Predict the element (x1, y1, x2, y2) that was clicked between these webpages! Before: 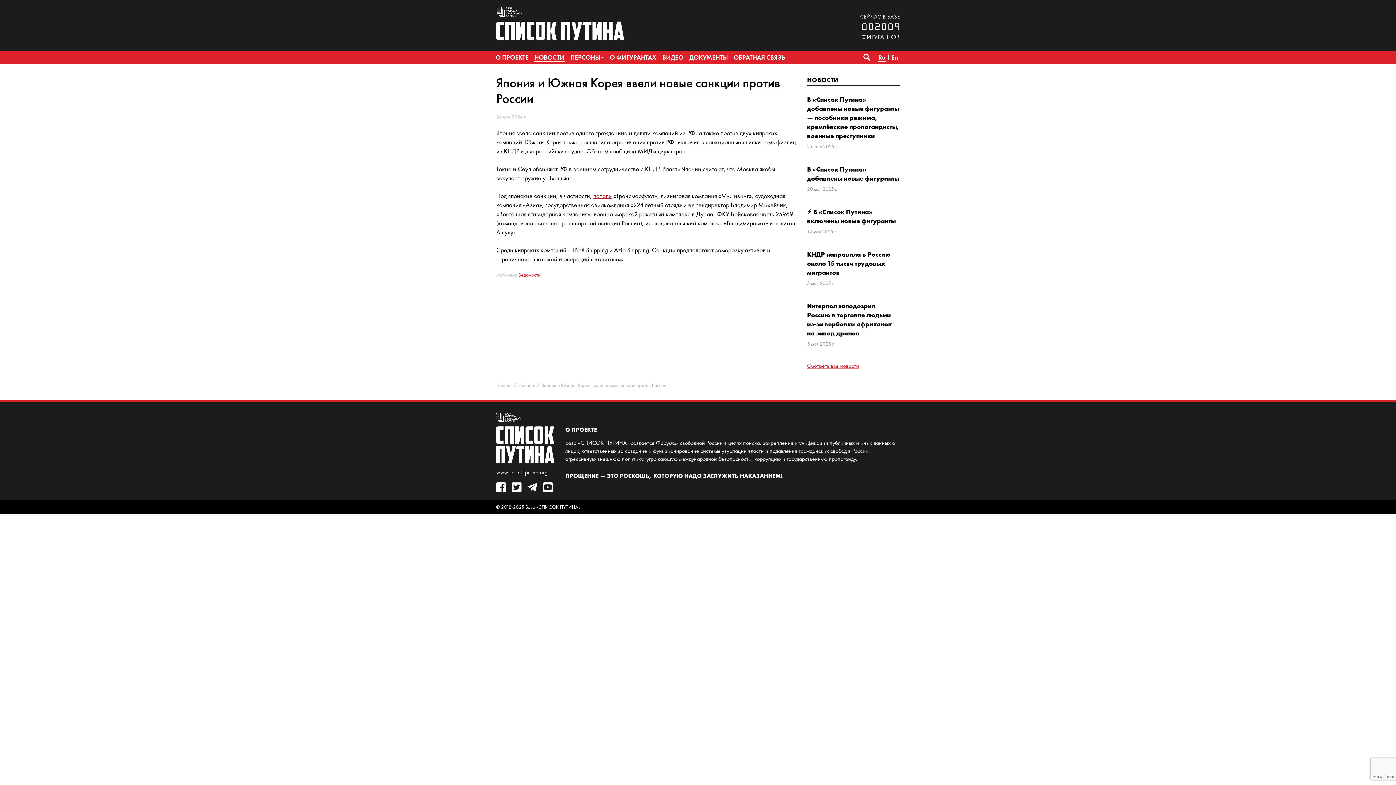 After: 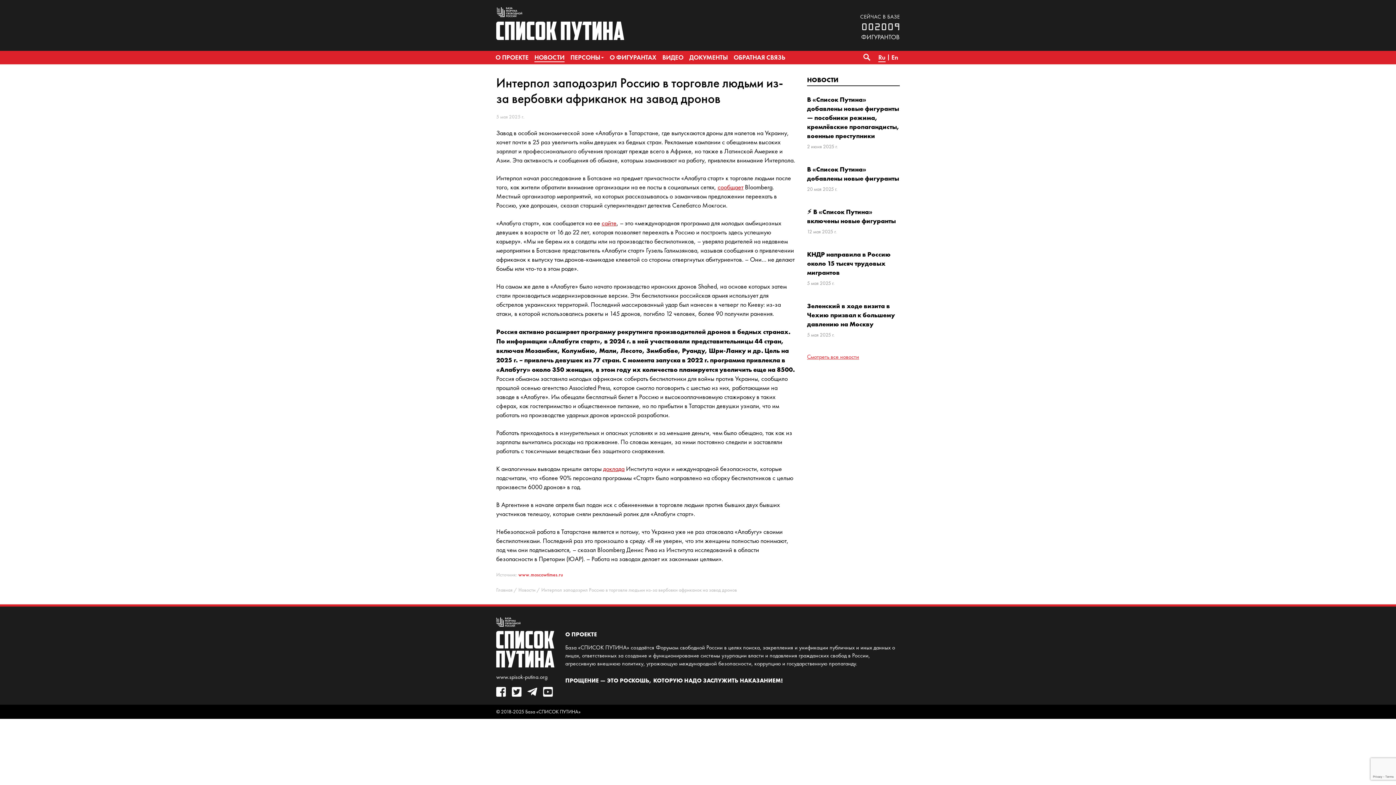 Action: bbox: (807, 301, 900, 337) label: Интерпол заподозрил Россию в торговле людьми из-за вербовки африканок на завод дронов